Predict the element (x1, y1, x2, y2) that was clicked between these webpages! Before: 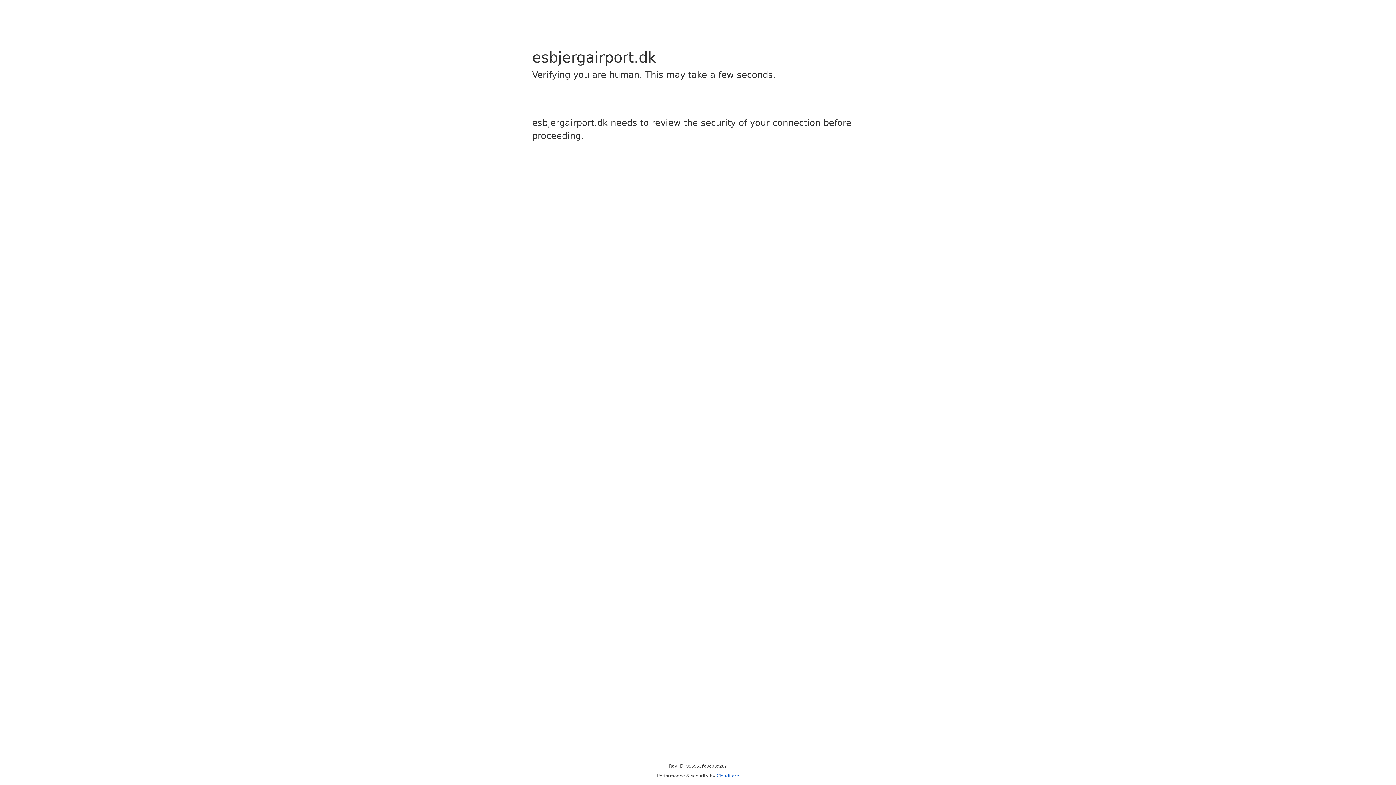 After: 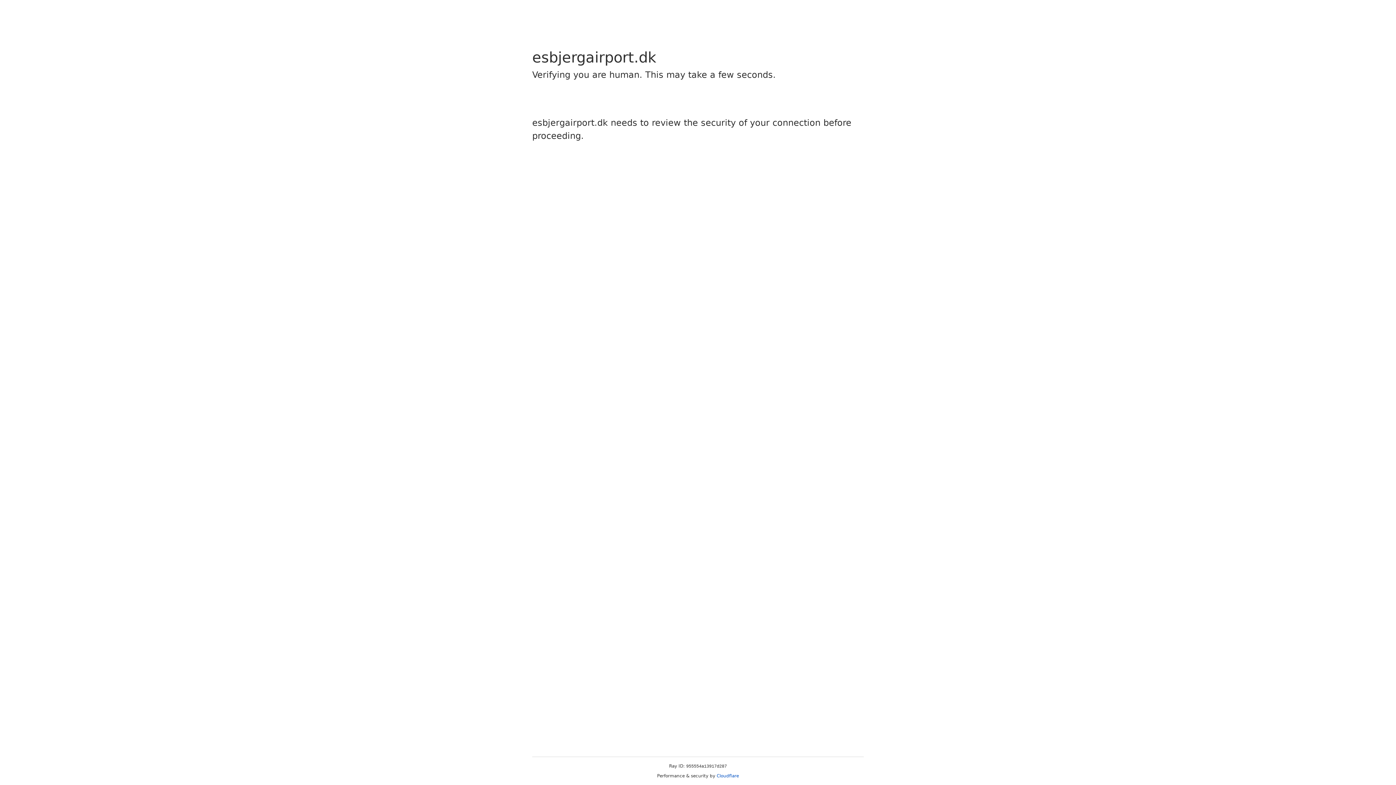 Action: label: Cloudflare bbox: (716, 773, 739, 778)